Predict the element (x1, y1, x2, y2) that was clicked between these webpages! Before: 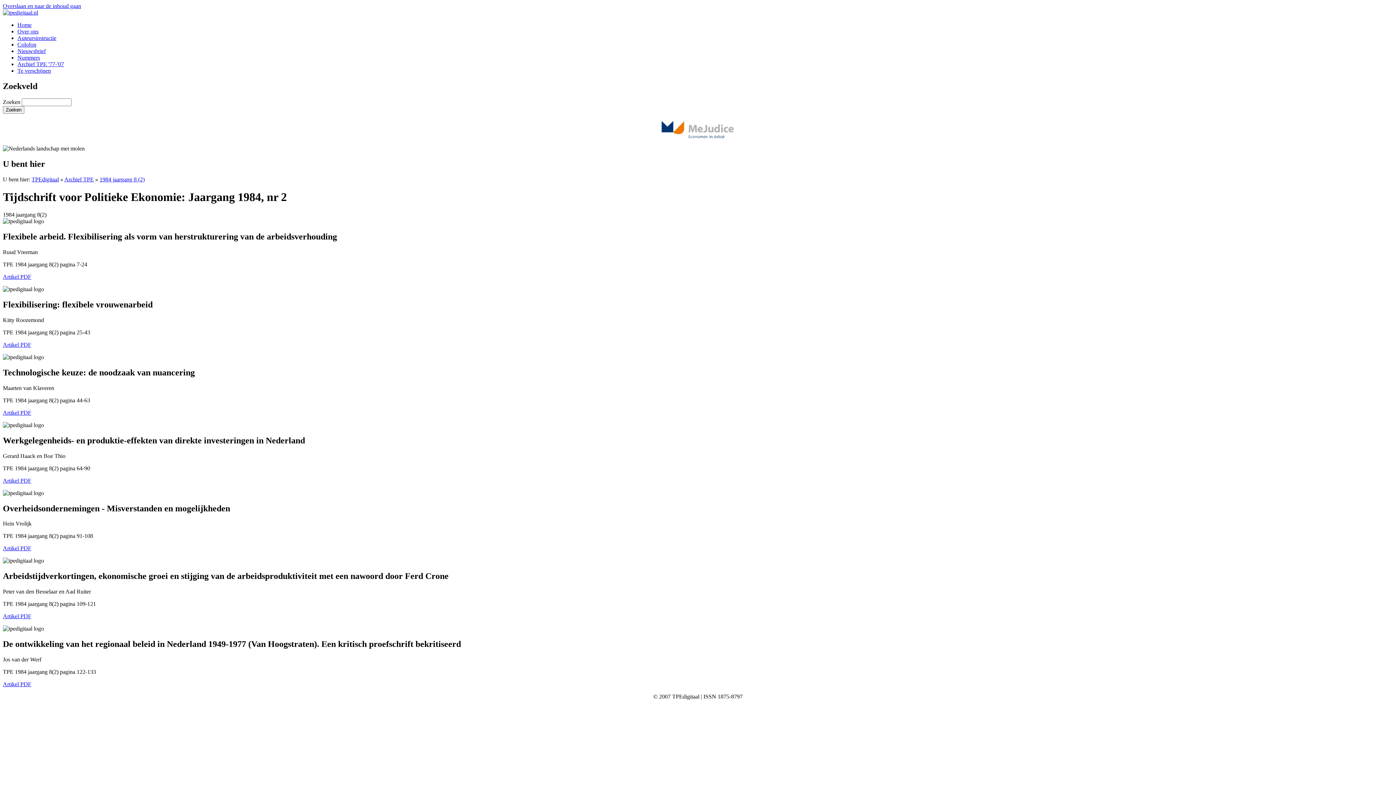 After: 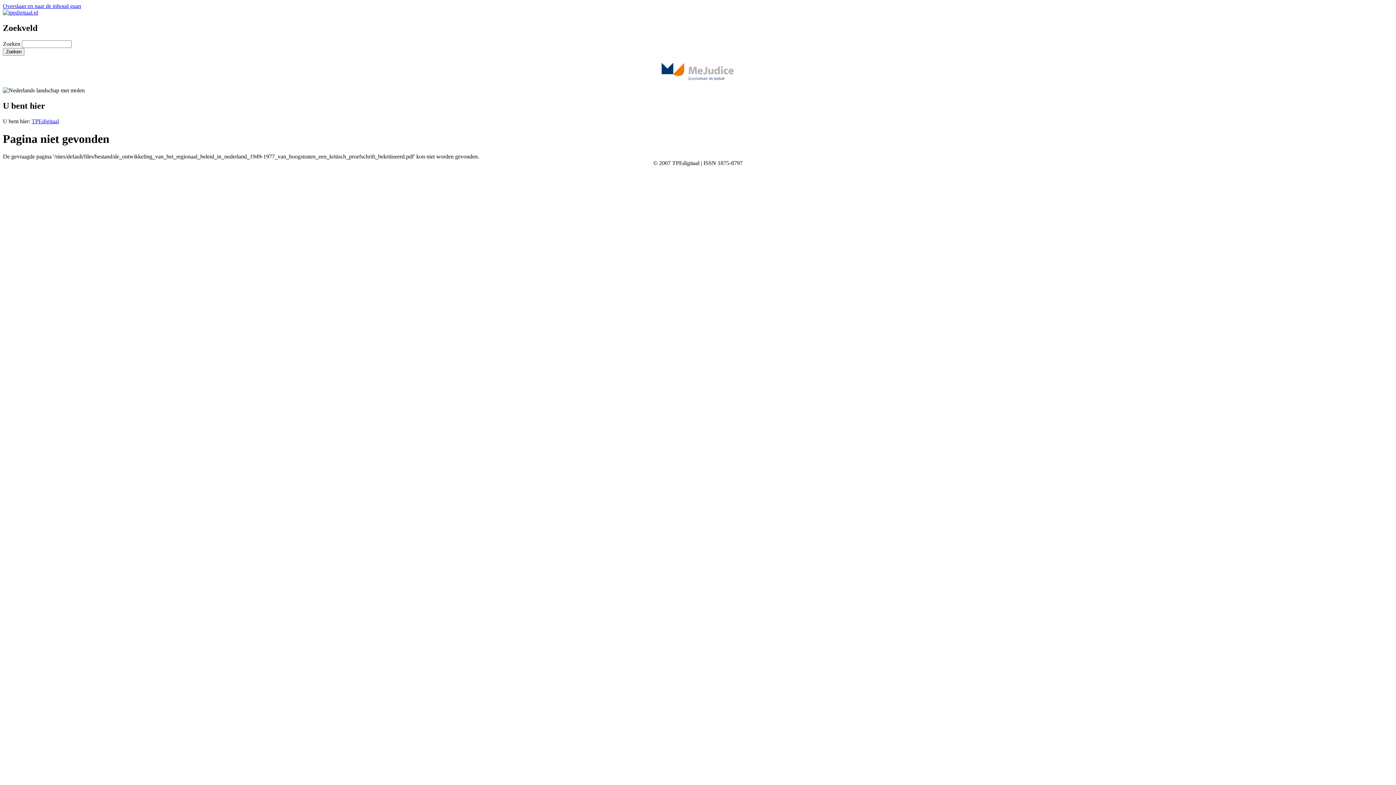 Action: bbox: (2, 681, 31, 687) label: Artikel PDF